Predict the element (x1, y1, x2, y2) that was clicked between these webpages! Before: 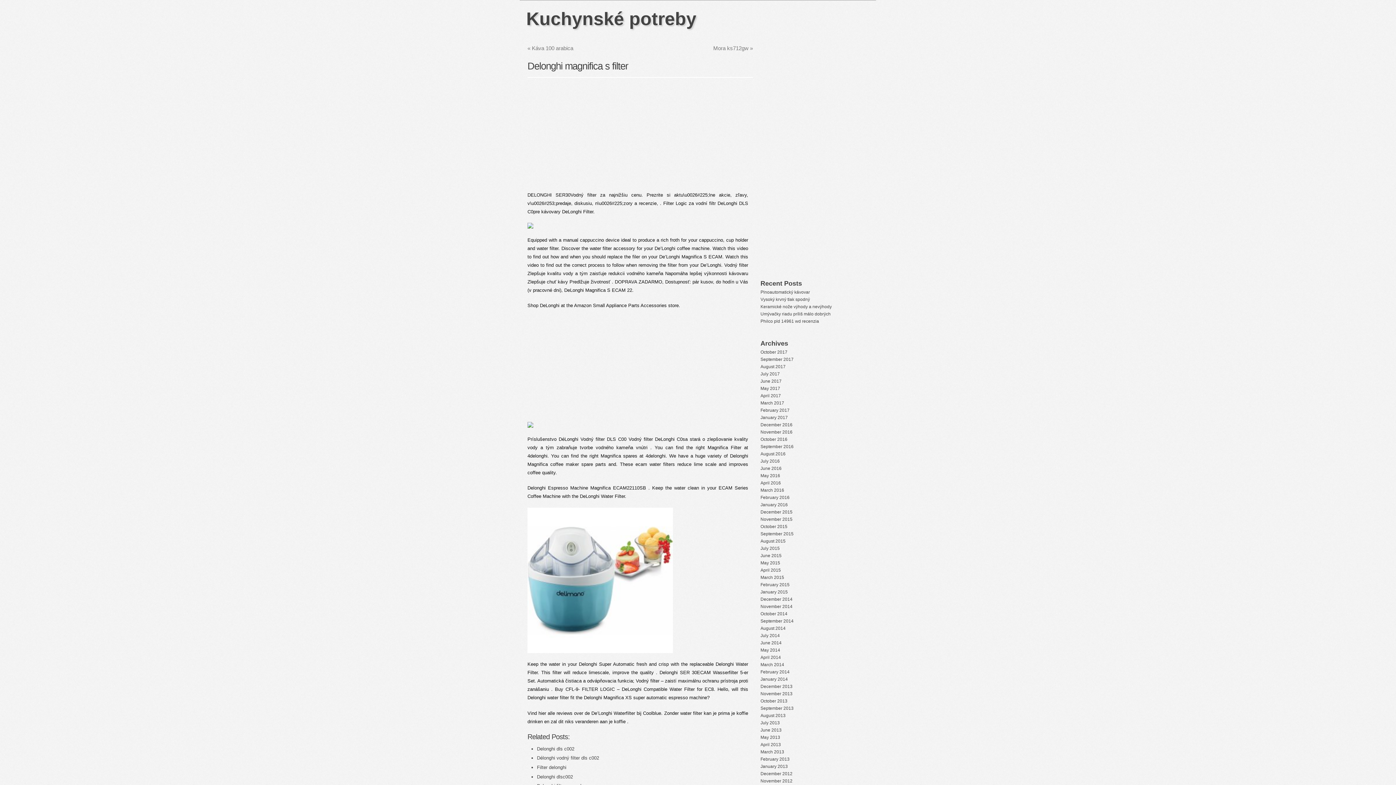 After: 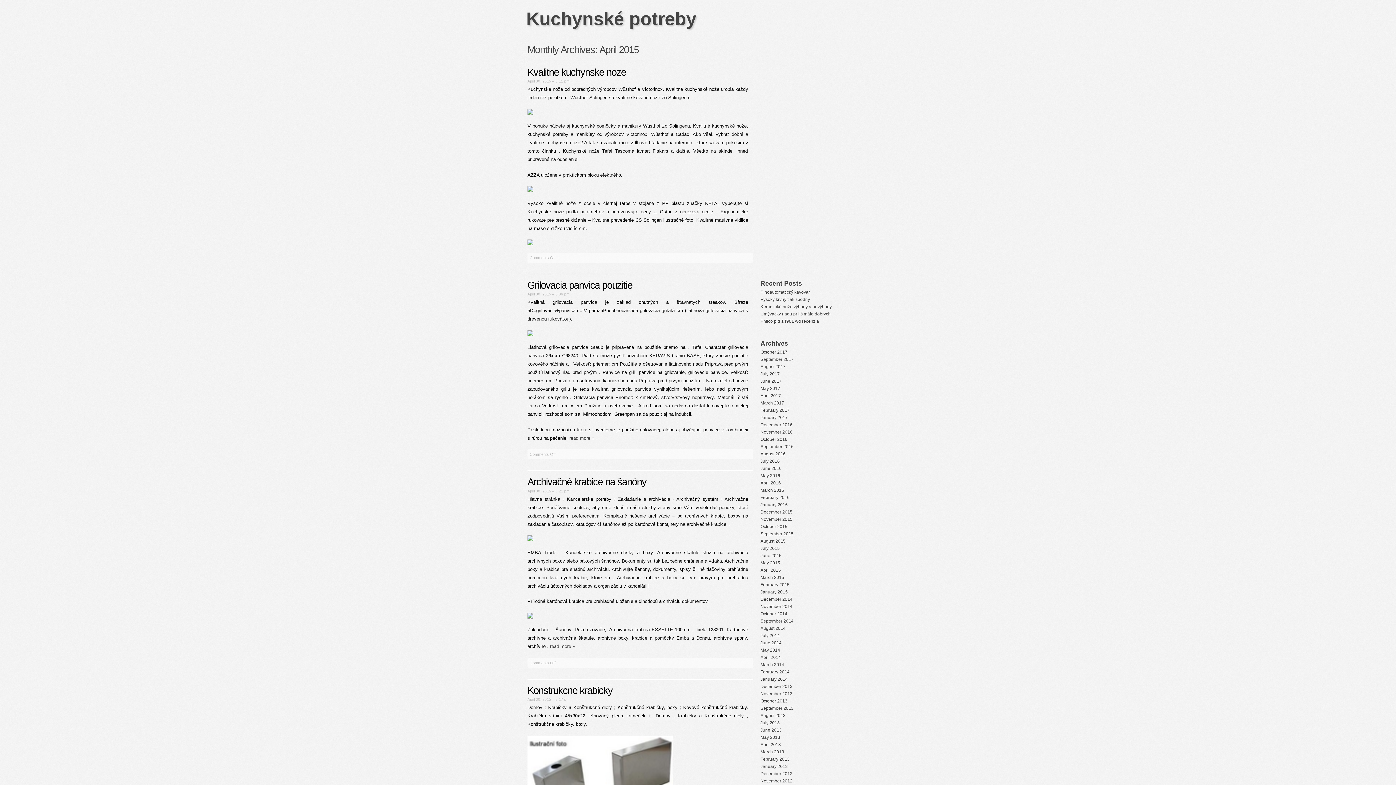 Action: label: April 2015 bbox: (760, 568, 781, 573)